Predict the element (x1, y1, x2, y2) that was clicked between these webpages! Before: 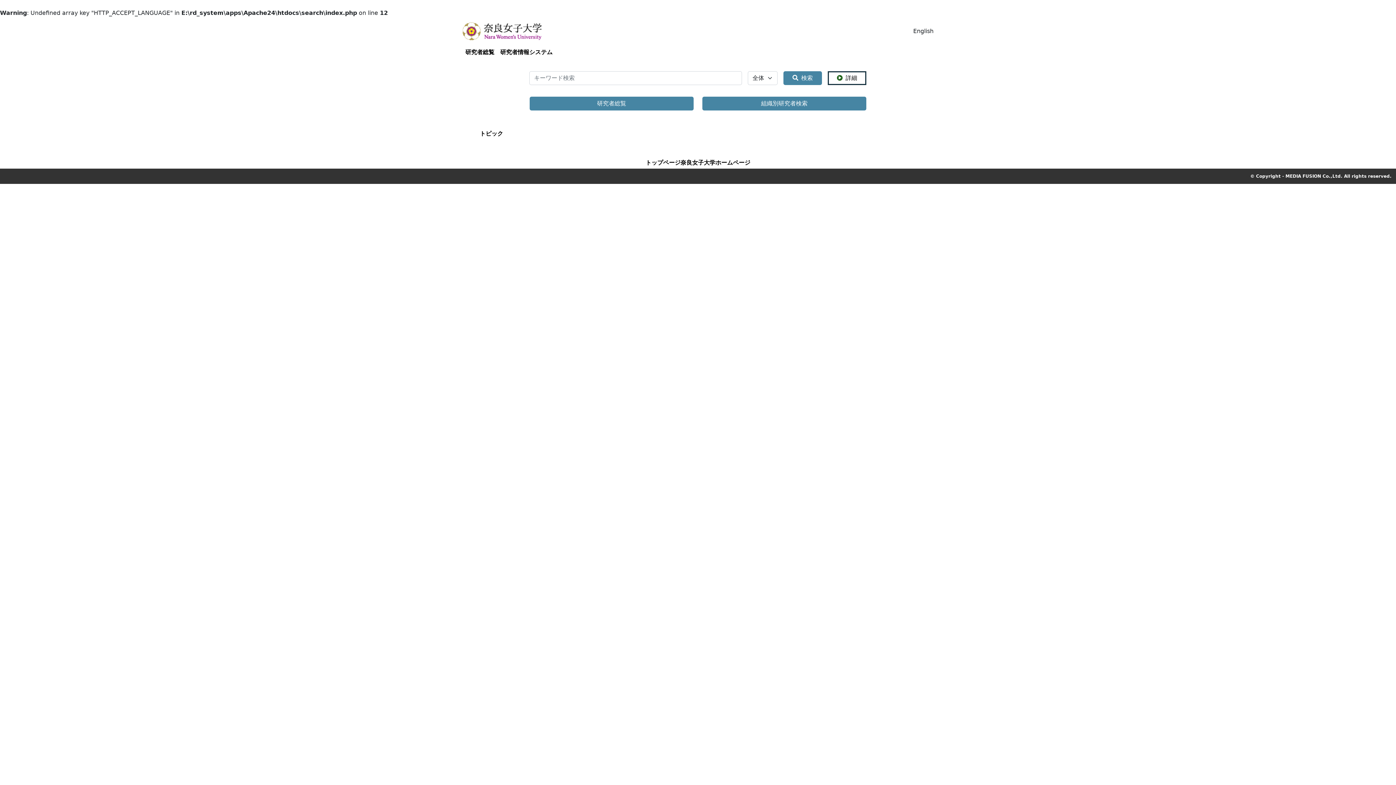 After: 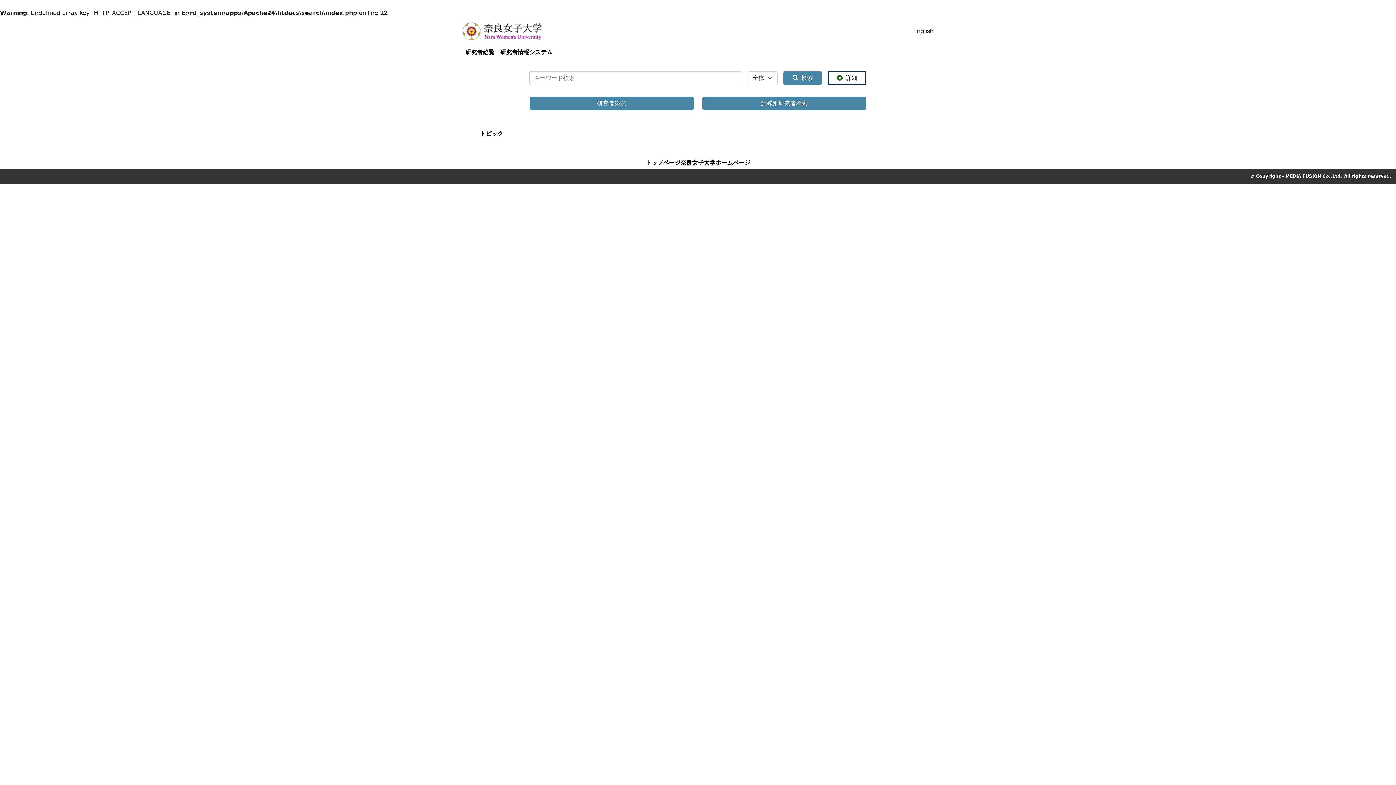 Action: bbox: (645, 158, 680, 167) label: トップページ